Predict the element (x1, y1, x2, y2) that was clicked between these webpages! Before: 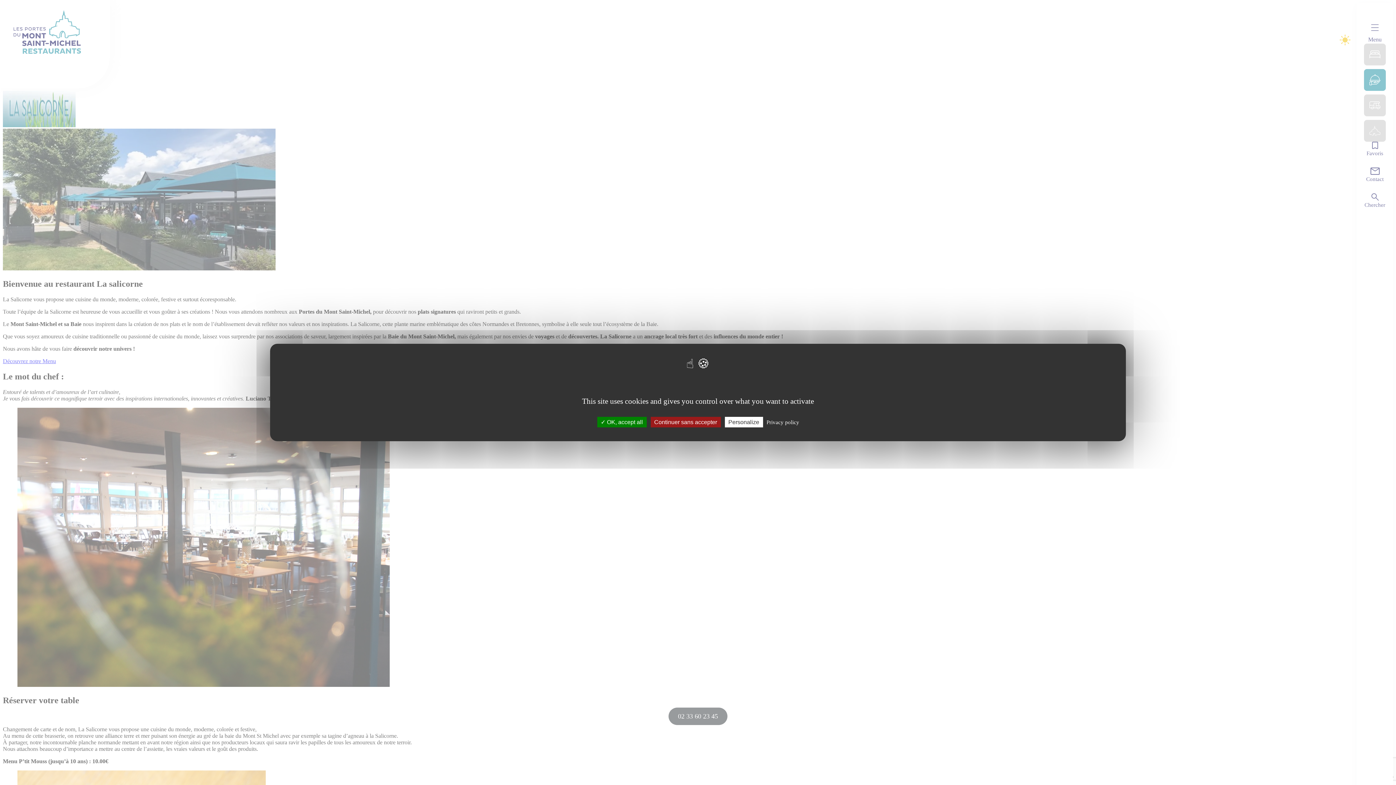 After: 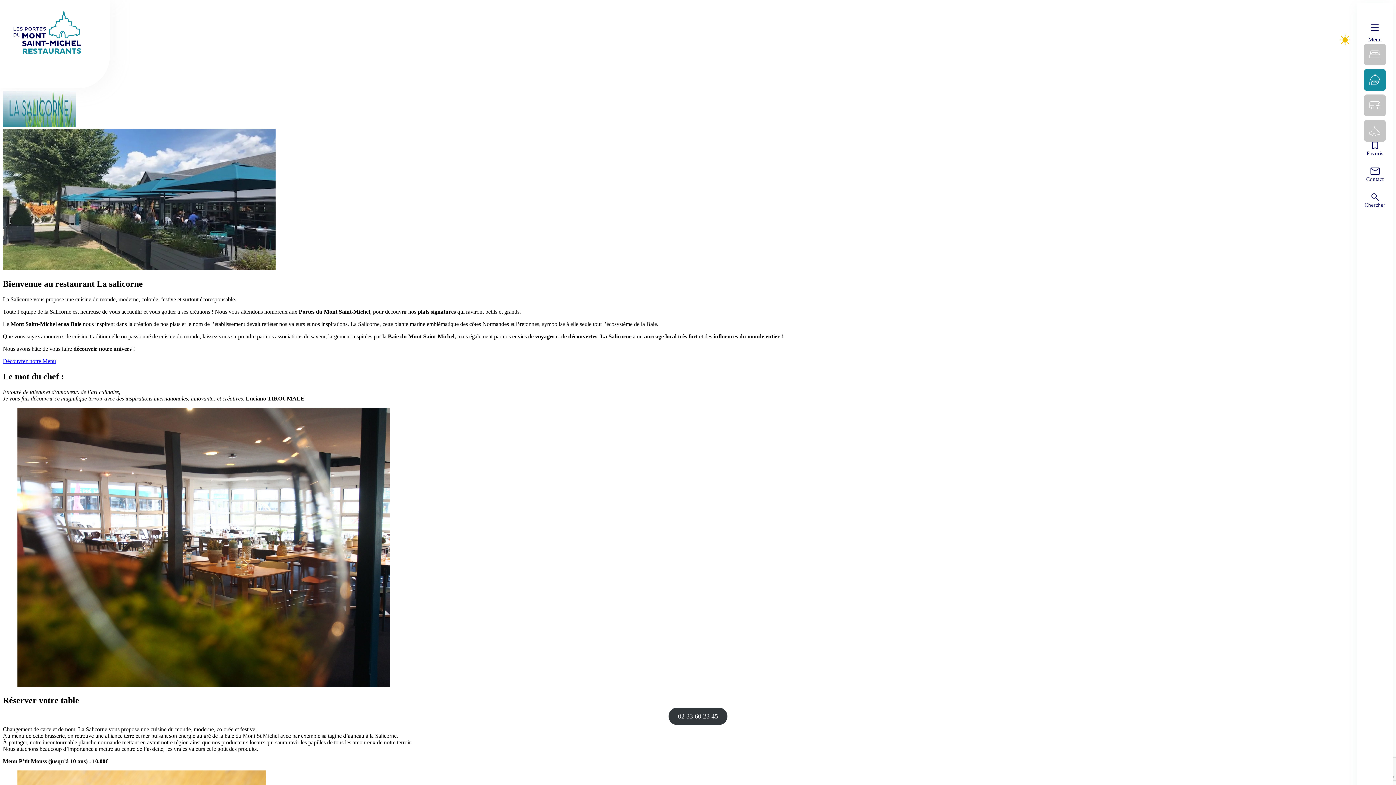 Action: label: Continuer sans accepter bbox: (650, 417, 720, 427)